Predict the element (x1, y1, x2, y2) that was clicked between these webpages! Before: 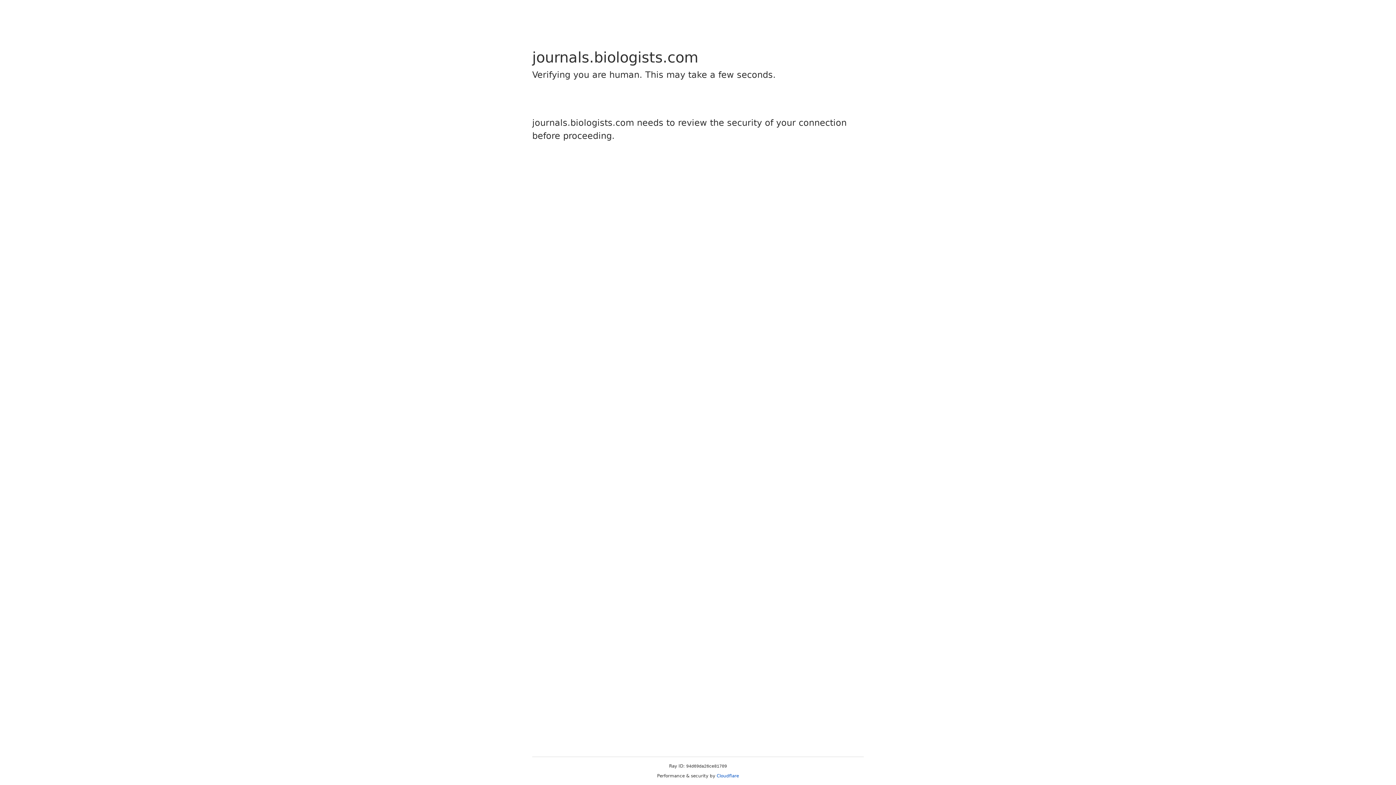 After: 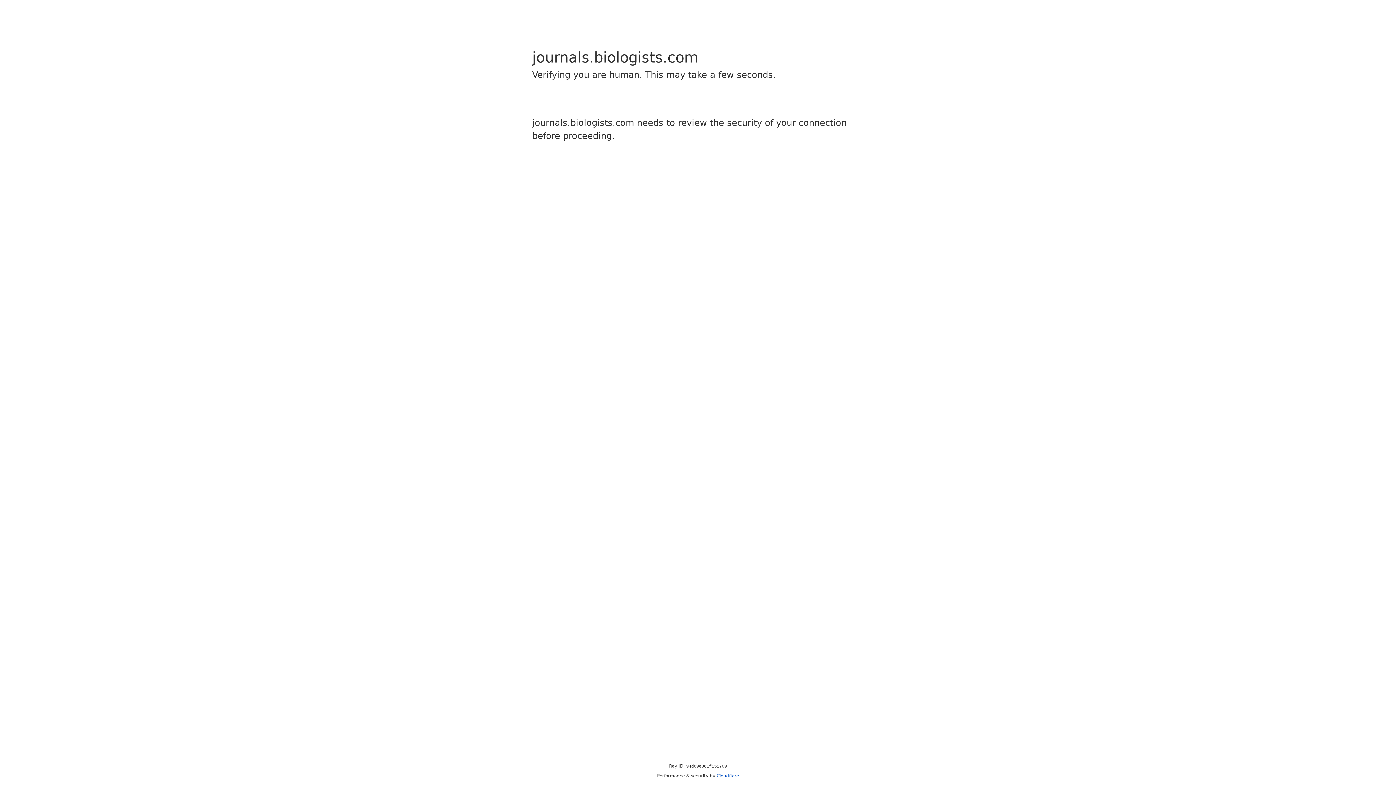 Action: label: Cloudflare bbox: (716, 773, 739, 778)